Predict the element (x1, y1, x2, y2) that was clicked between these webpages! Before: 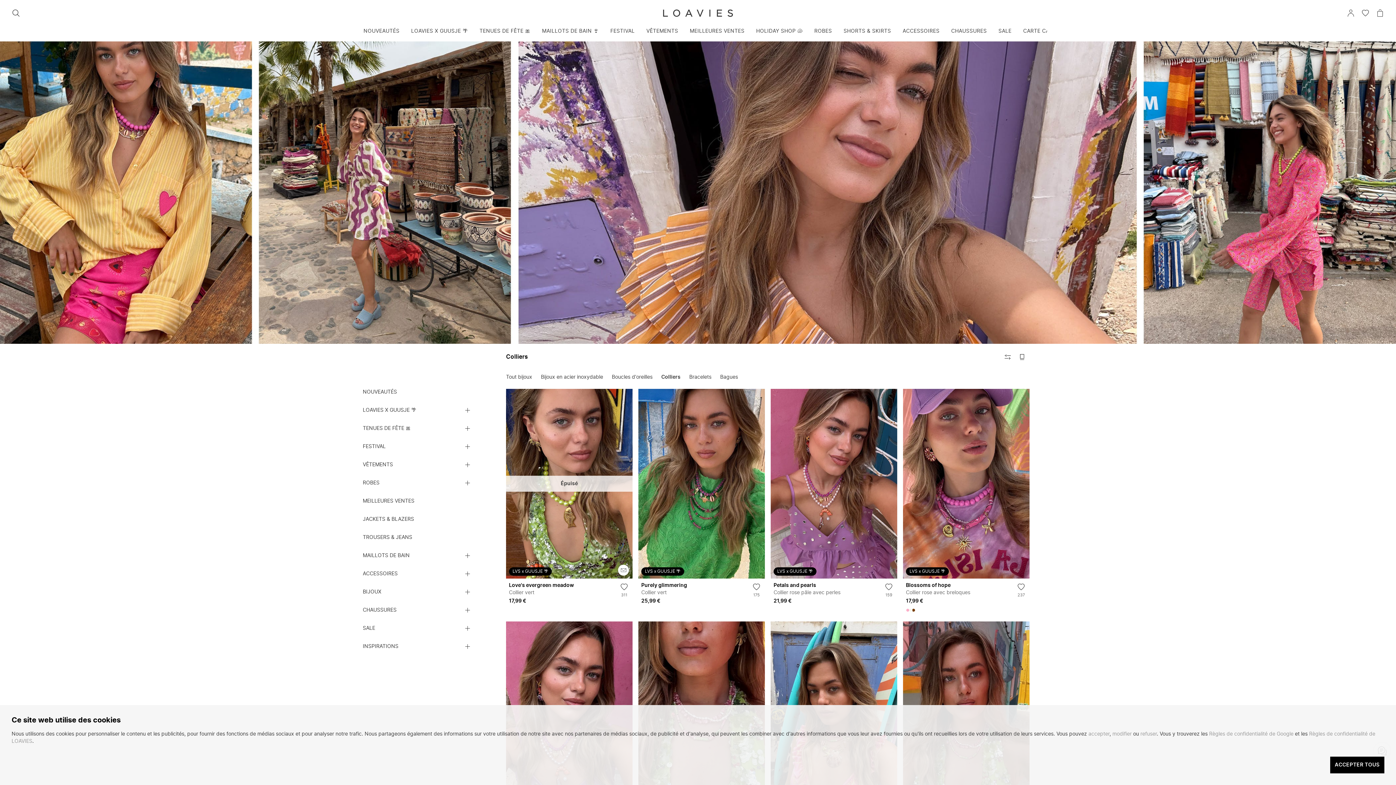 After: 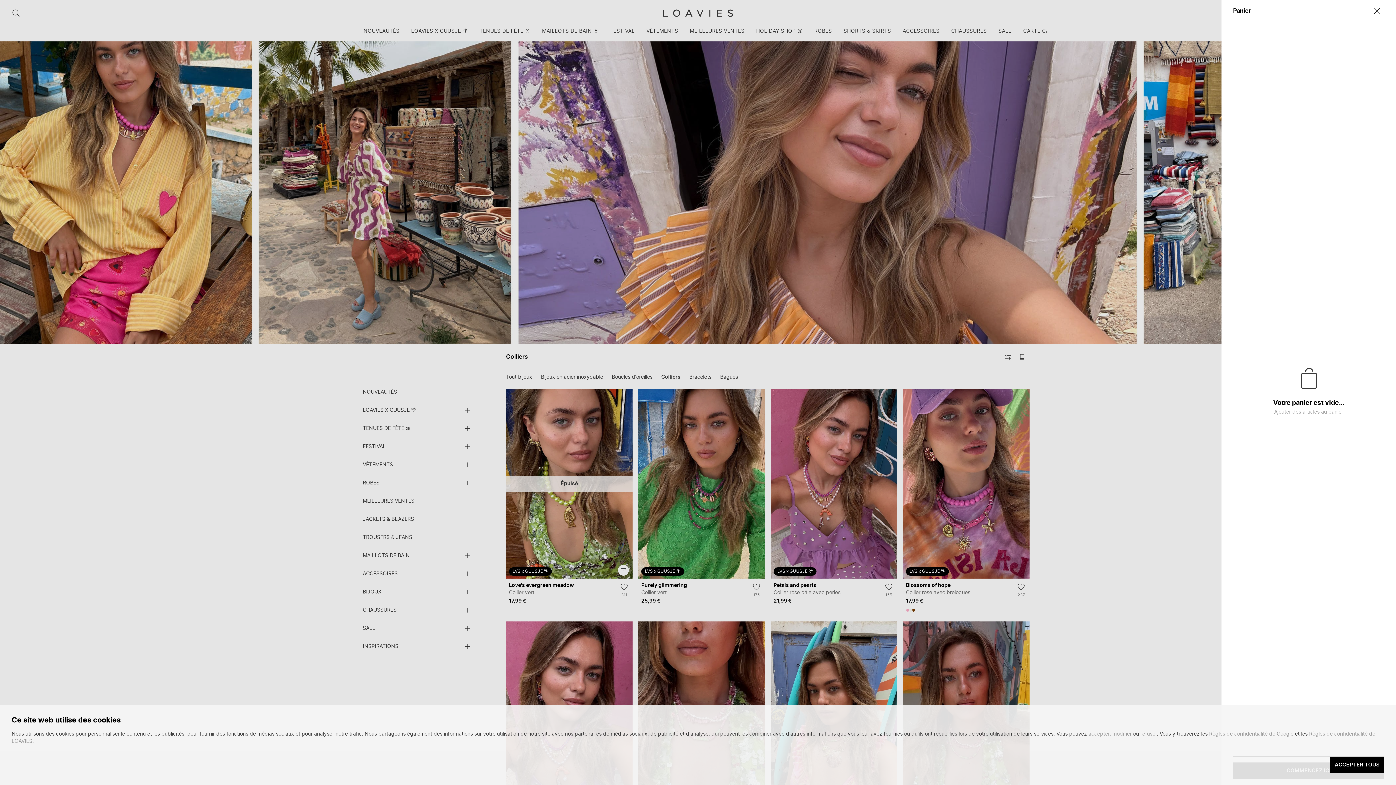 Action: label: VOIR LE PANIER bbox: (1373, 5, 1387, 20)